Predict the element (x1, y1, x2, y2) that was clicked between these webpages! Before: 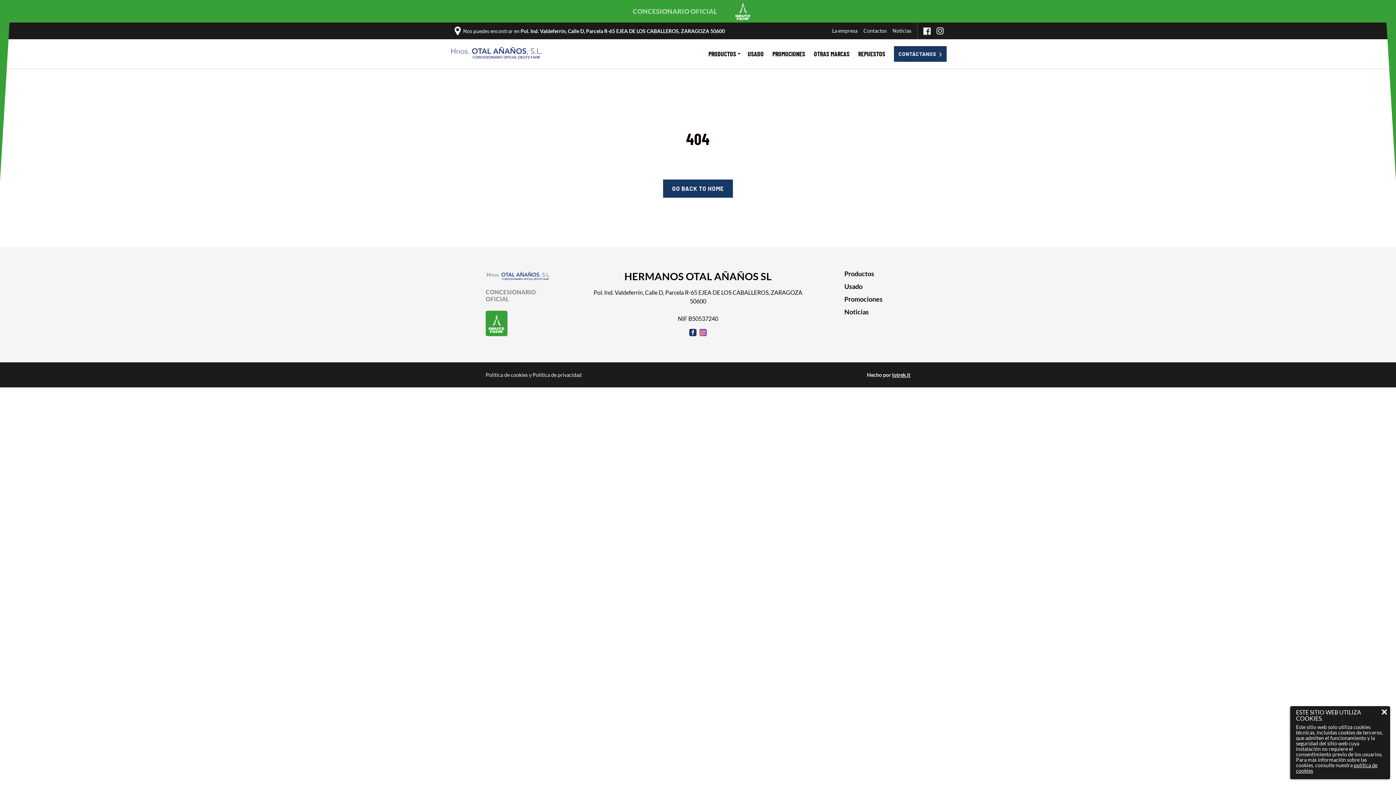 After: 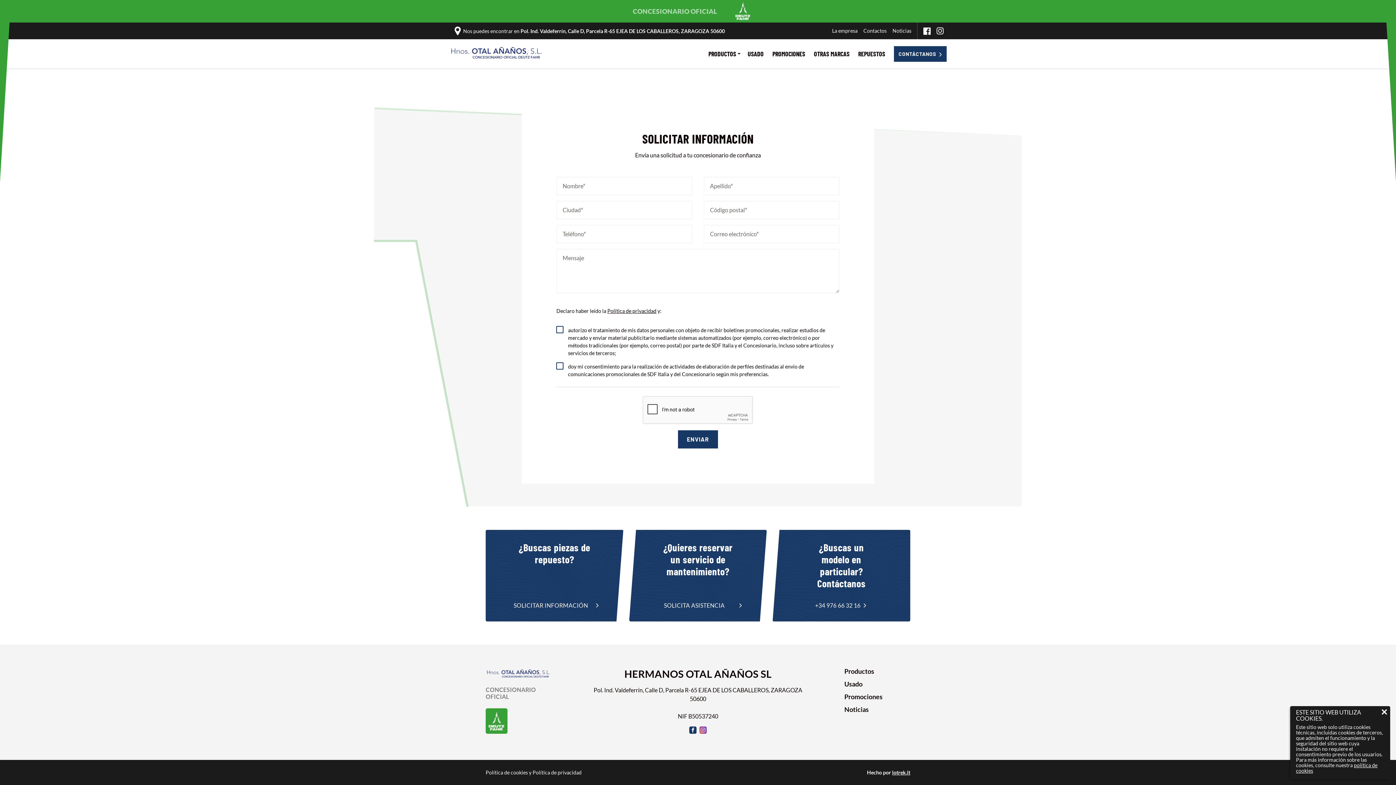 Action: bbox: (894, 46, 946, 61) label: CONTÁCTANOS